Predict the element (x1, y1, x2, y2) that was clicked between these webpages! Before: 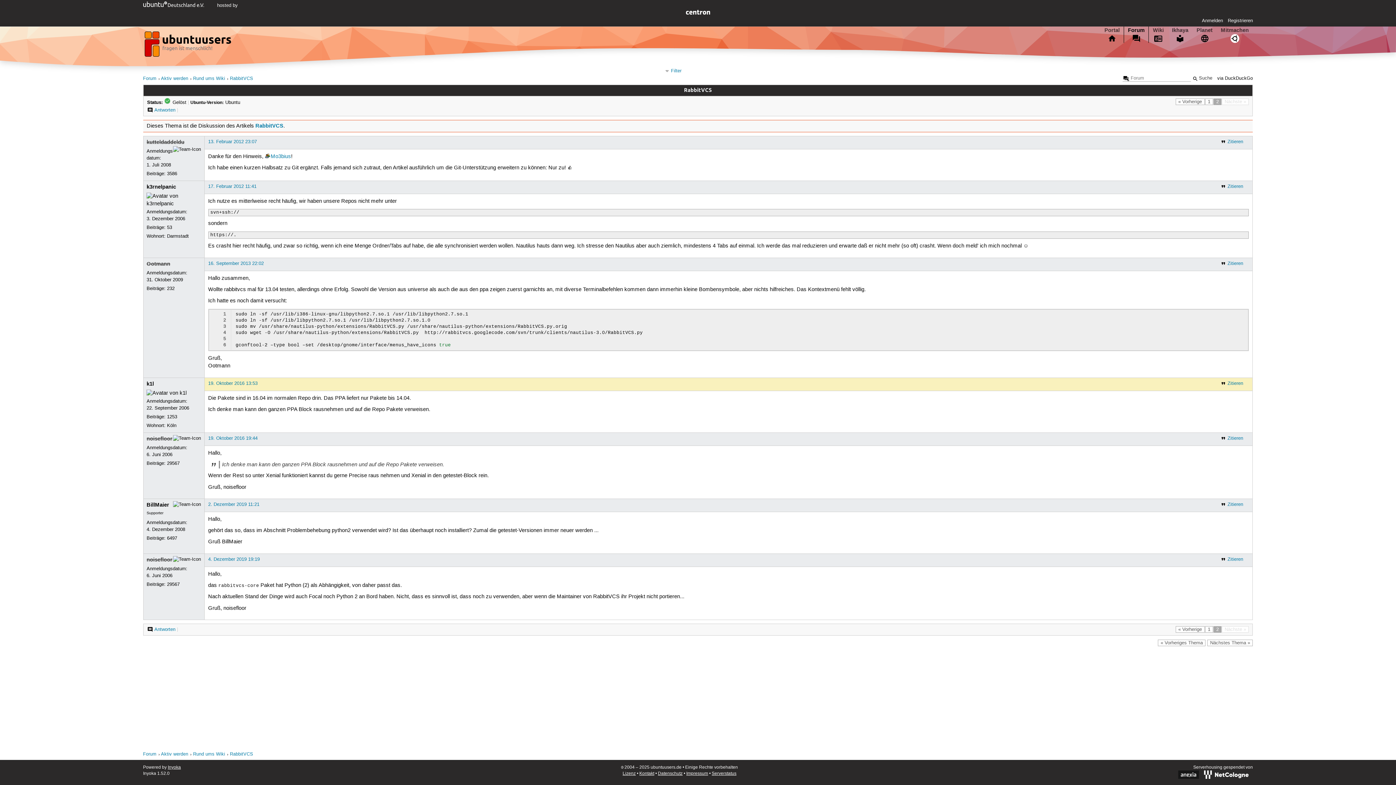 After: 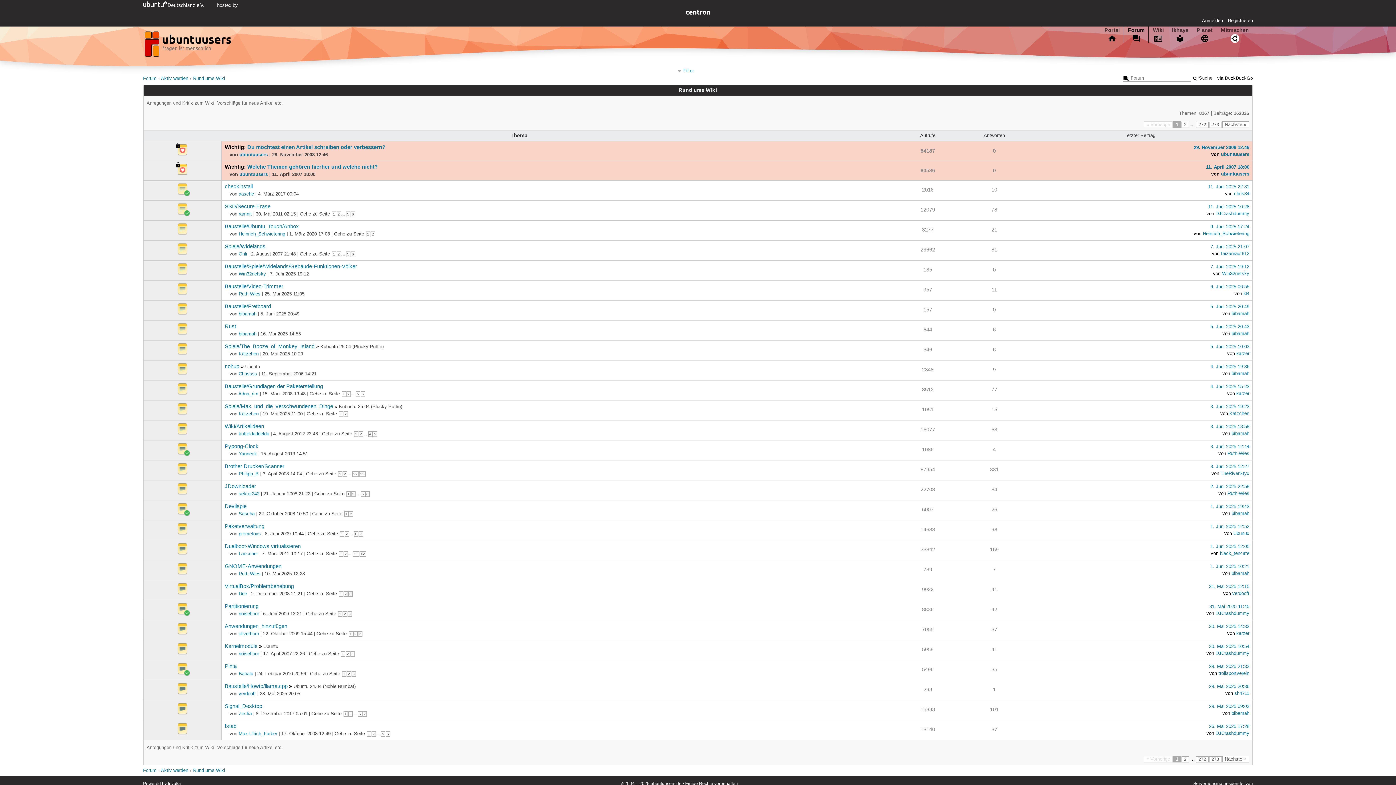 Action: bbox: (193, 76, 225, 81) label: Rund ums Wiki